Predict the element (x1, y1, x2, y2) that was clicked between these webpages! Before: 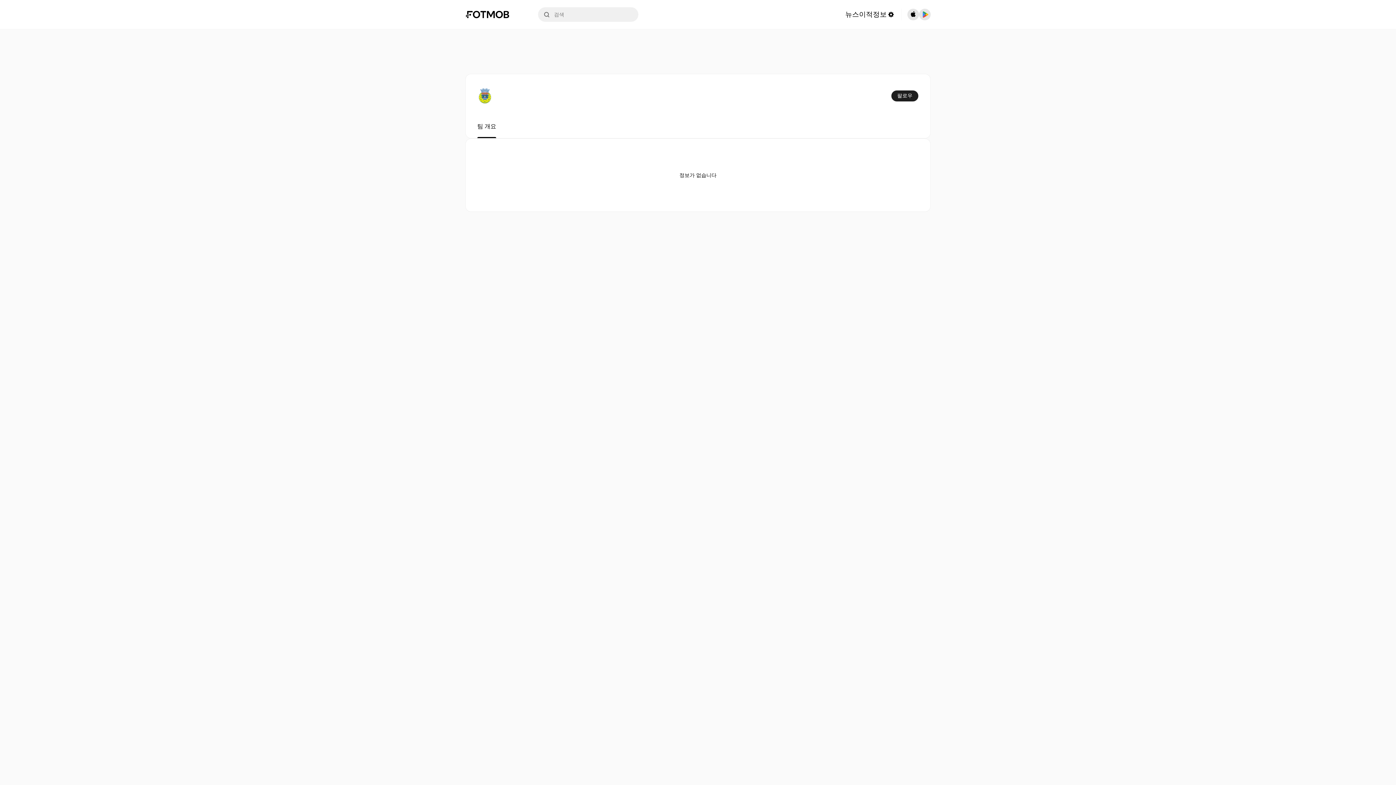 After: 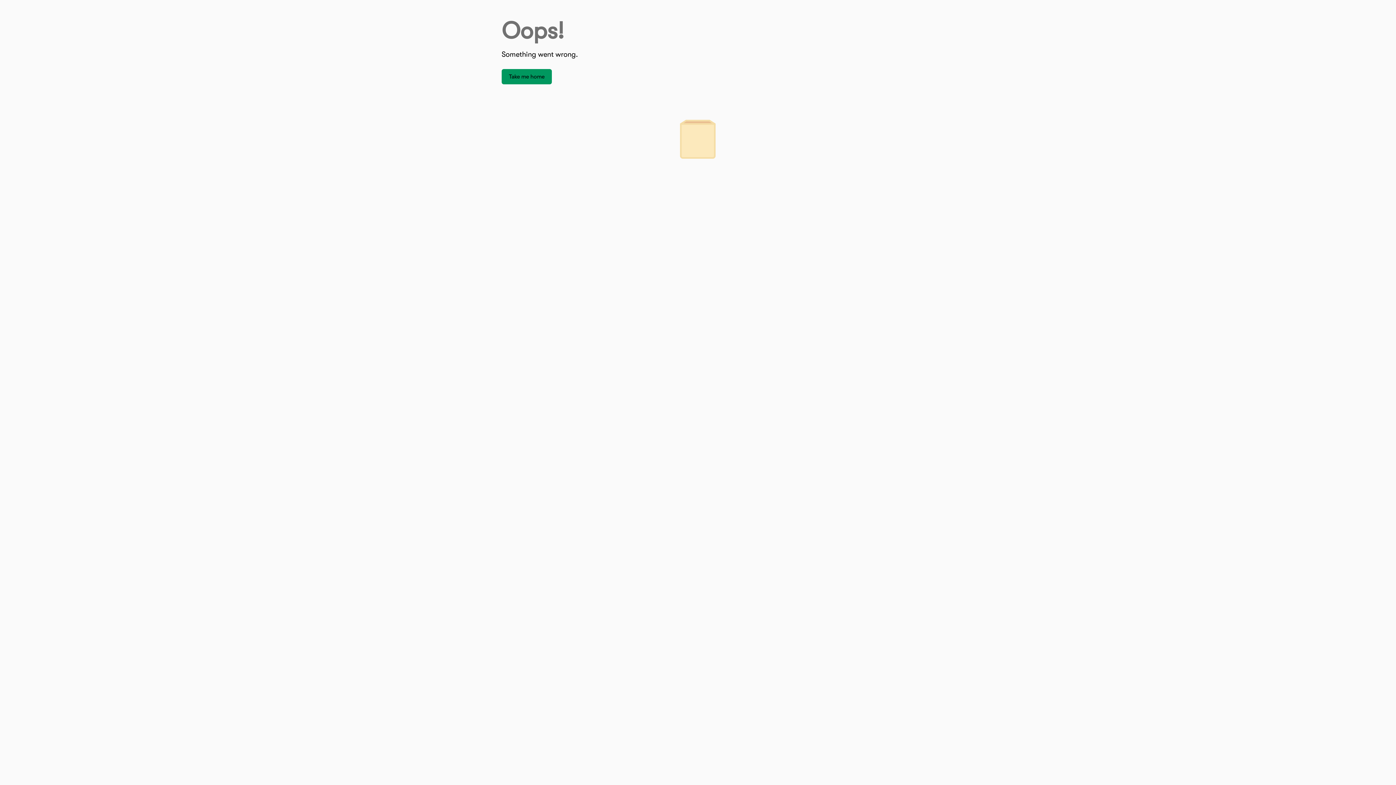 Action: bbox: (859, 11, 873, 18) label: 이적